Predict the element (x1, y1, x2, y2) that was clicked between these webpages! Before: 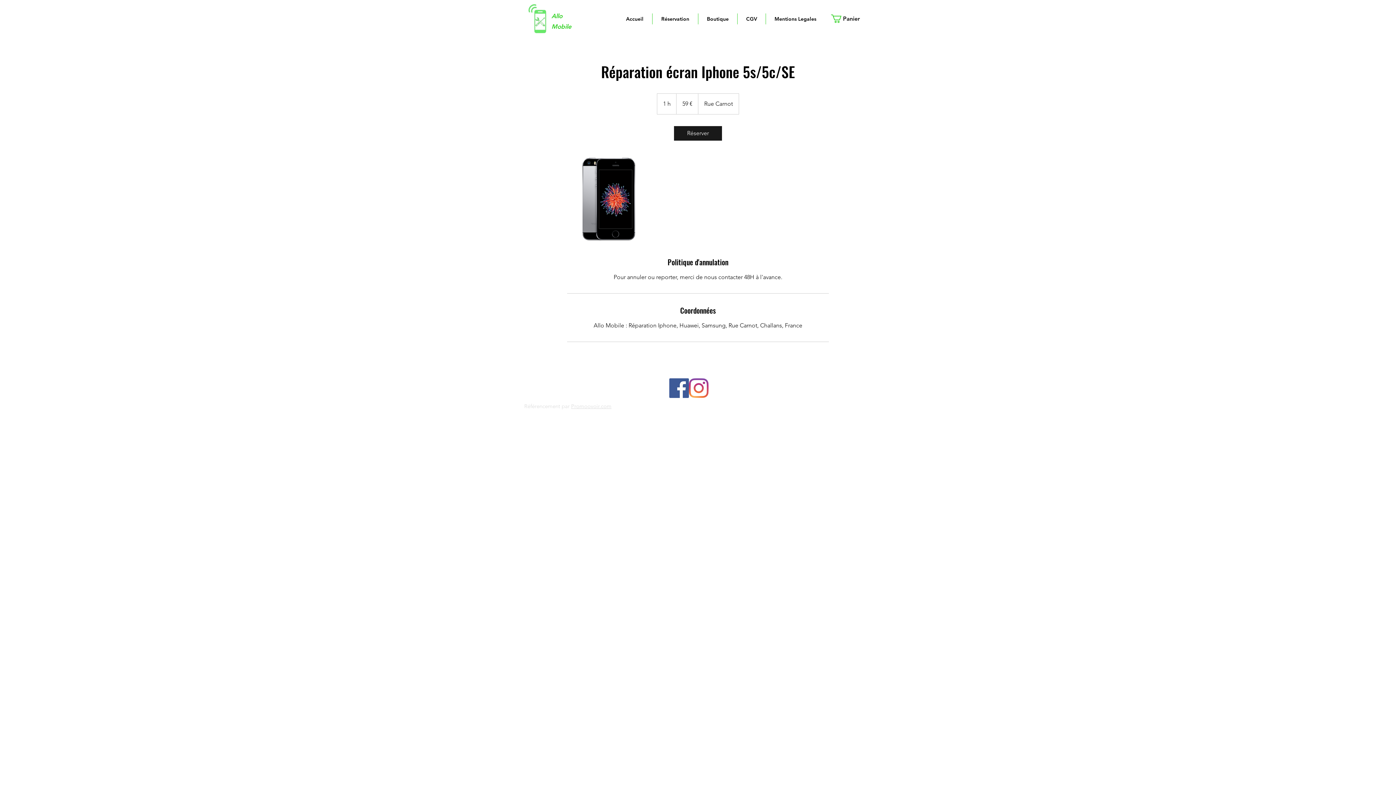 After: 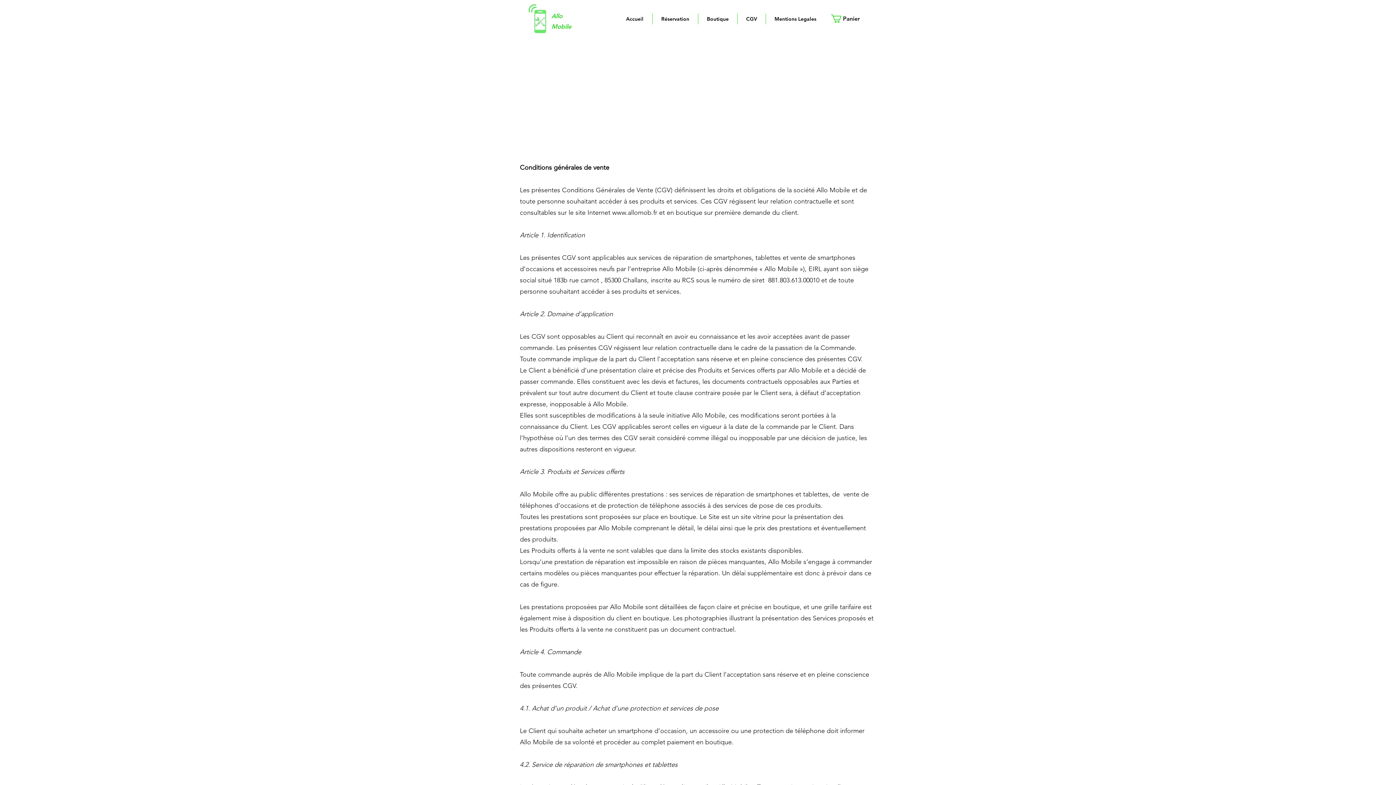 Action: label: CGV bbox: (737, 13, 765, 24)